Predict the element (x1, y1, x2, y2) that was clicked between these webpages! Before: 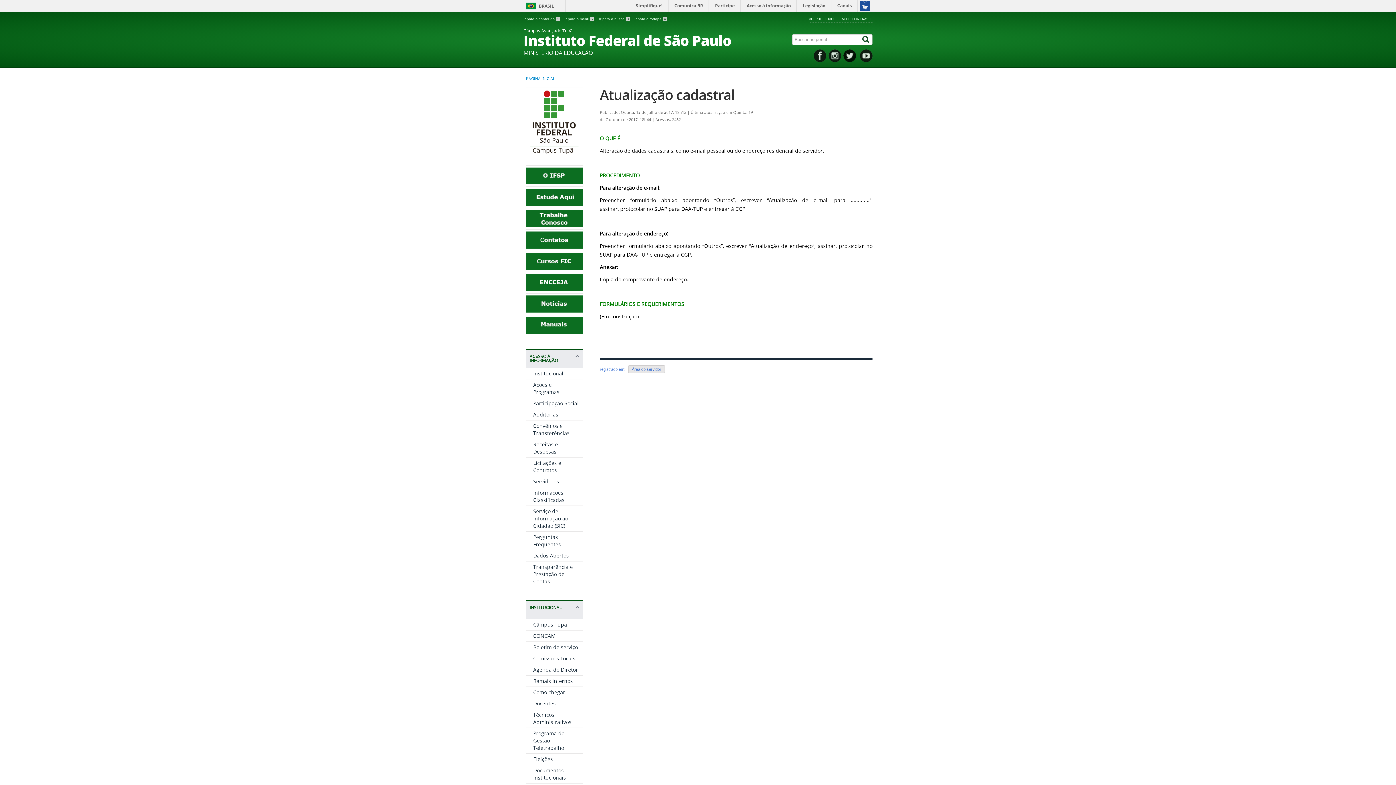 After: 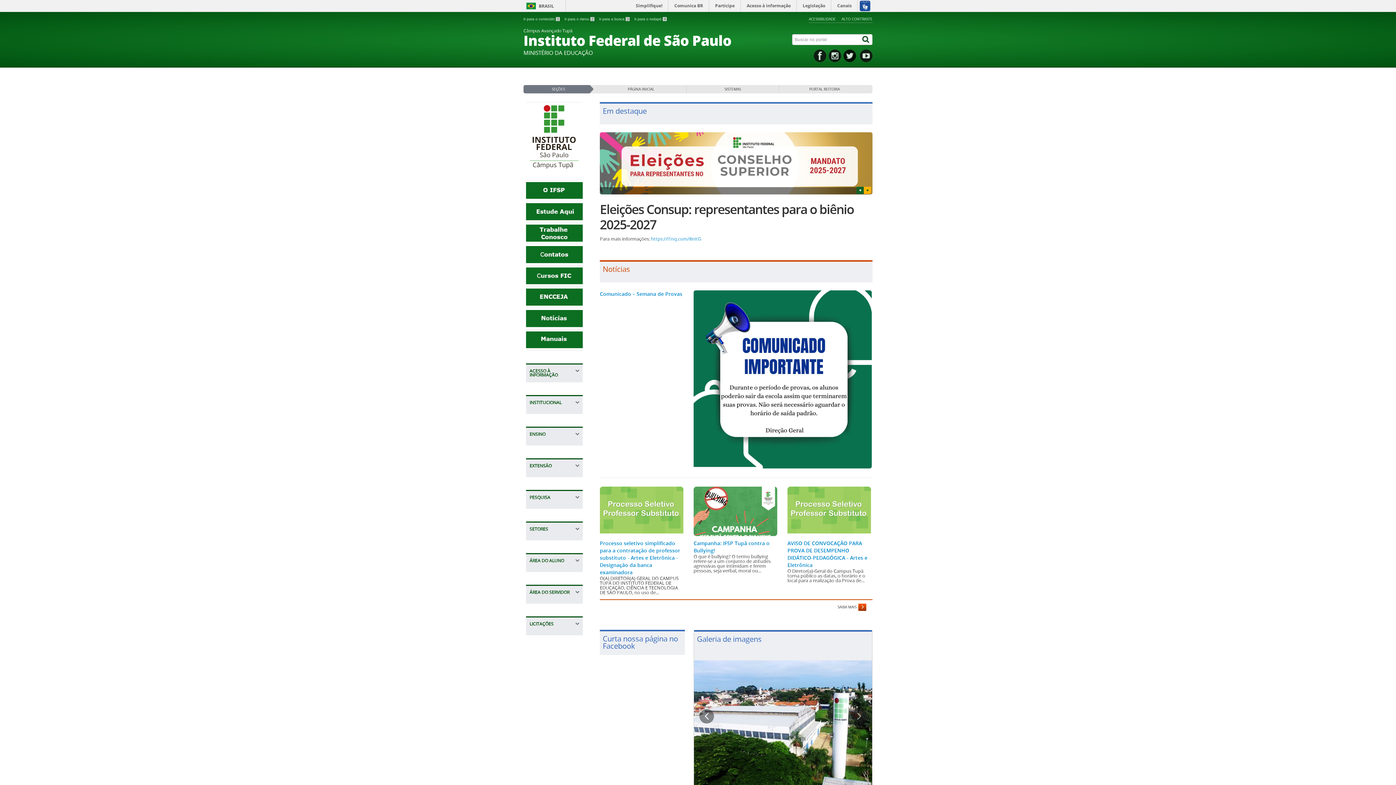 Action: bbox: (526, 76, 555, 81) label: PÁGINA INICIAL